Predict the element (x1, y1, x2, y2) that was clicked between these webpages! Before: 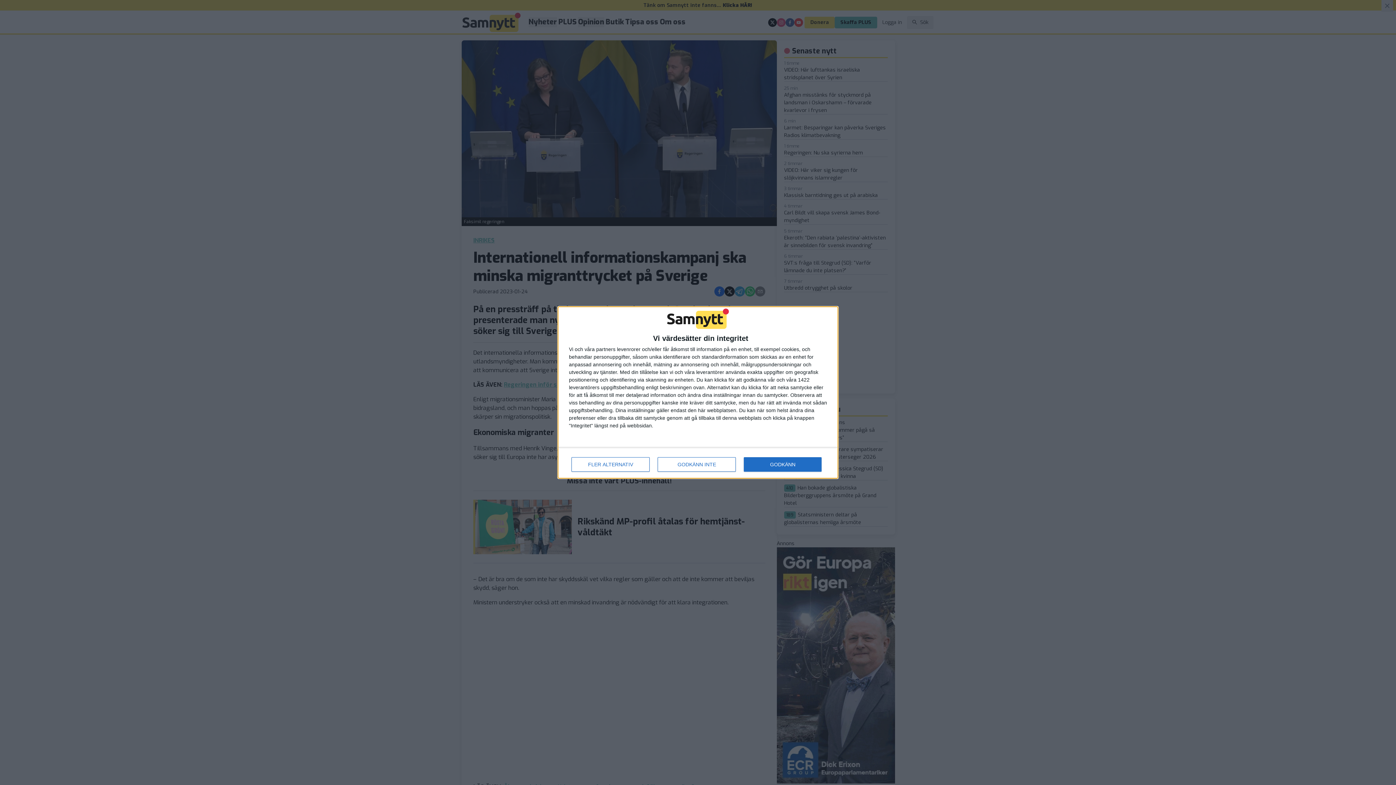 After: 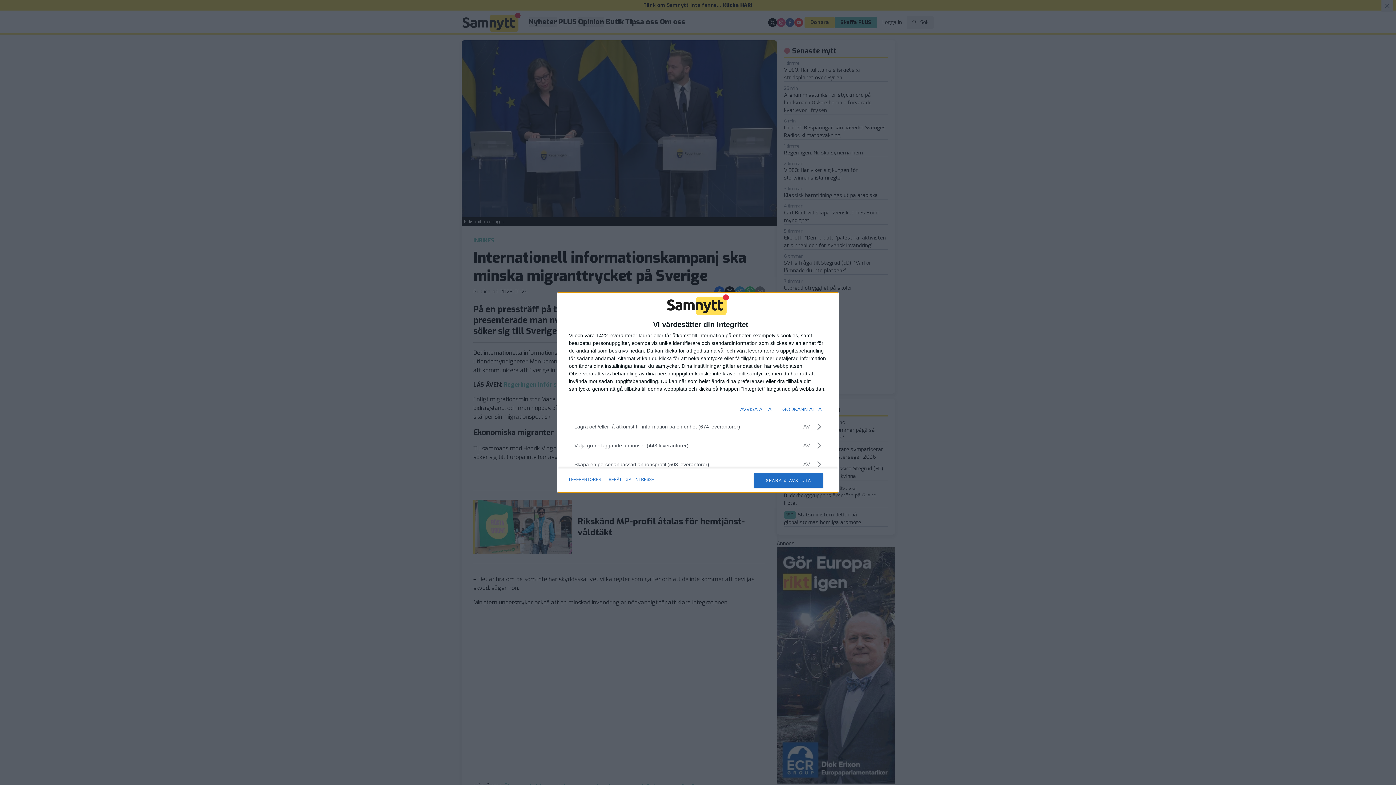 Action: bbox: (571, 457, 649, 472) label: FLER ALTERNATIV